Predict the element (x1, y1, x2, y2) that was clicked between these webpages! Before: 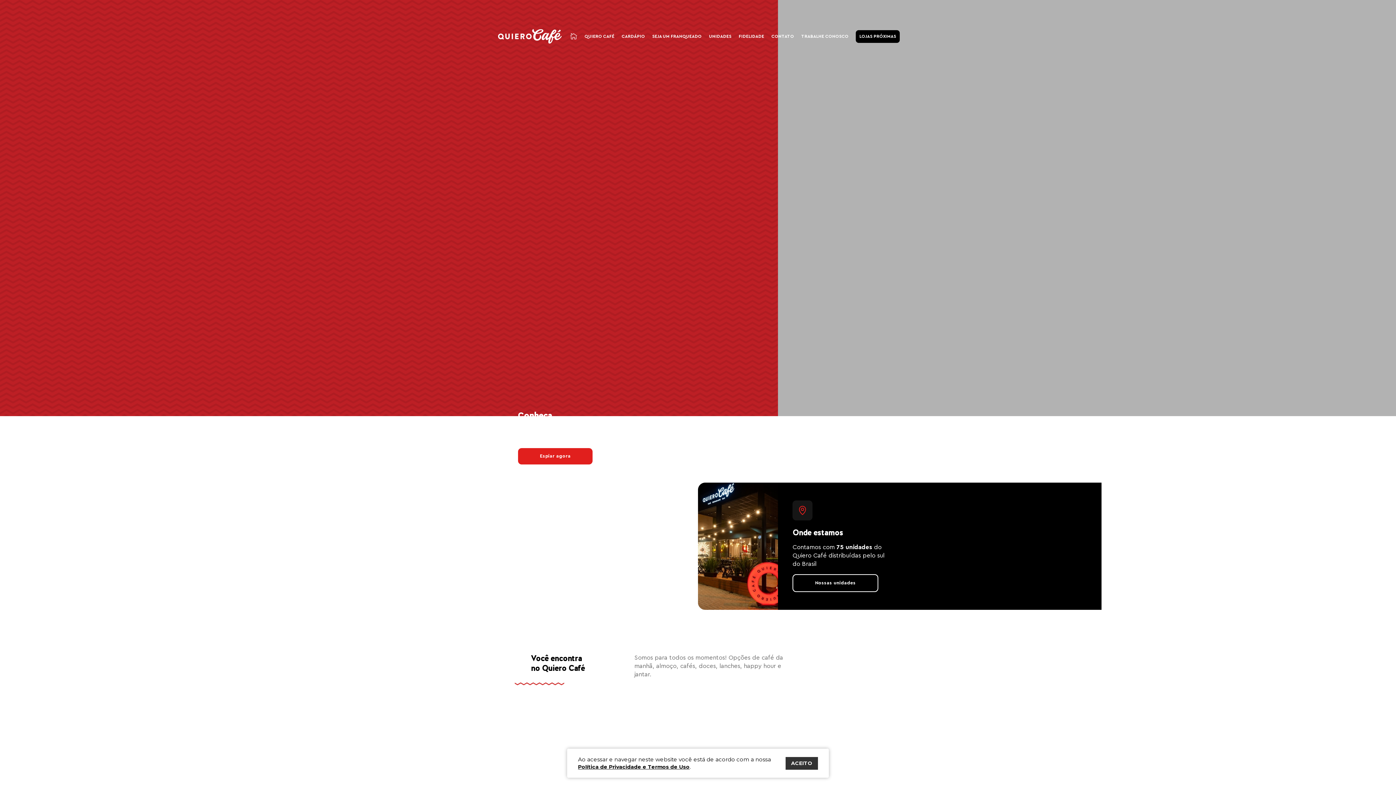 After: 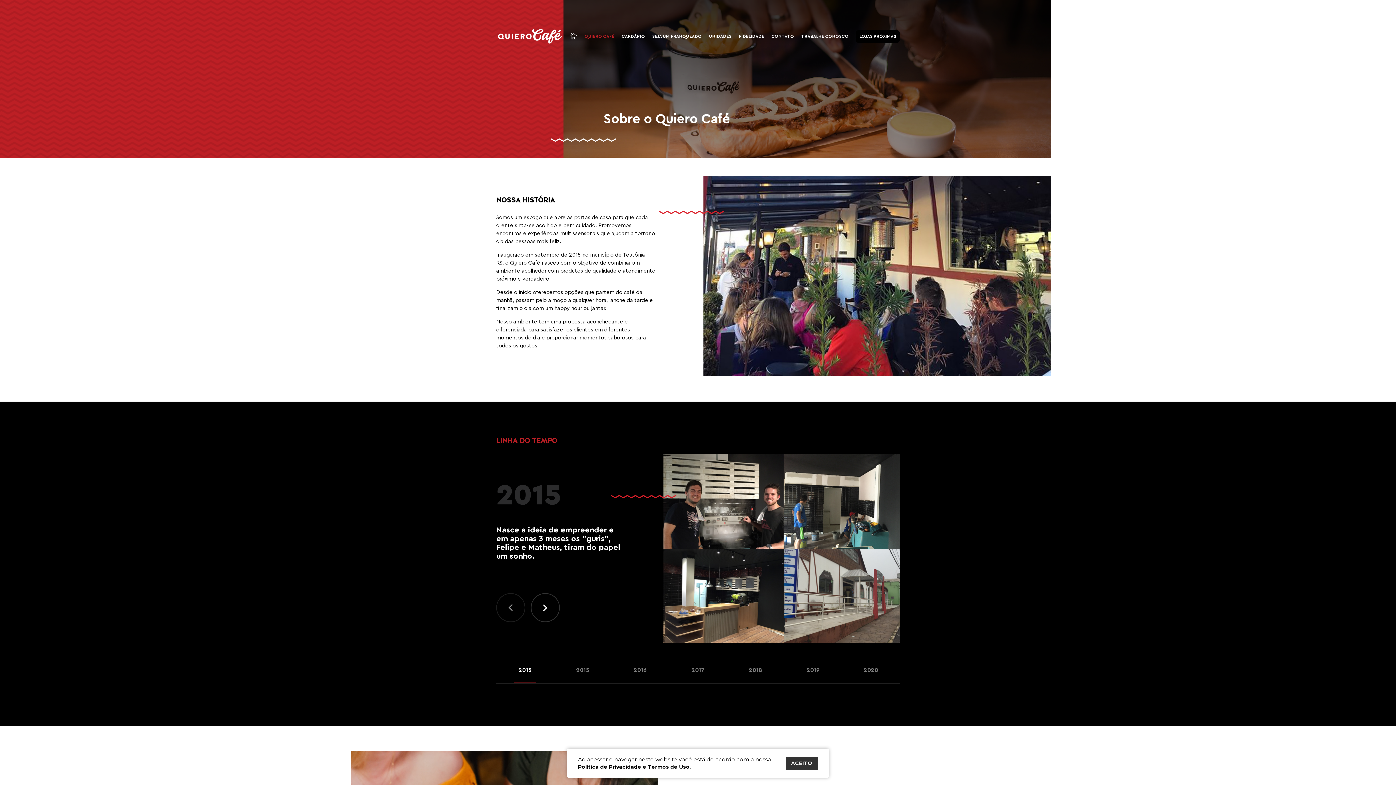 Action: label: QUIERO CAFÉ bbox: (581, 0, 618, 72)